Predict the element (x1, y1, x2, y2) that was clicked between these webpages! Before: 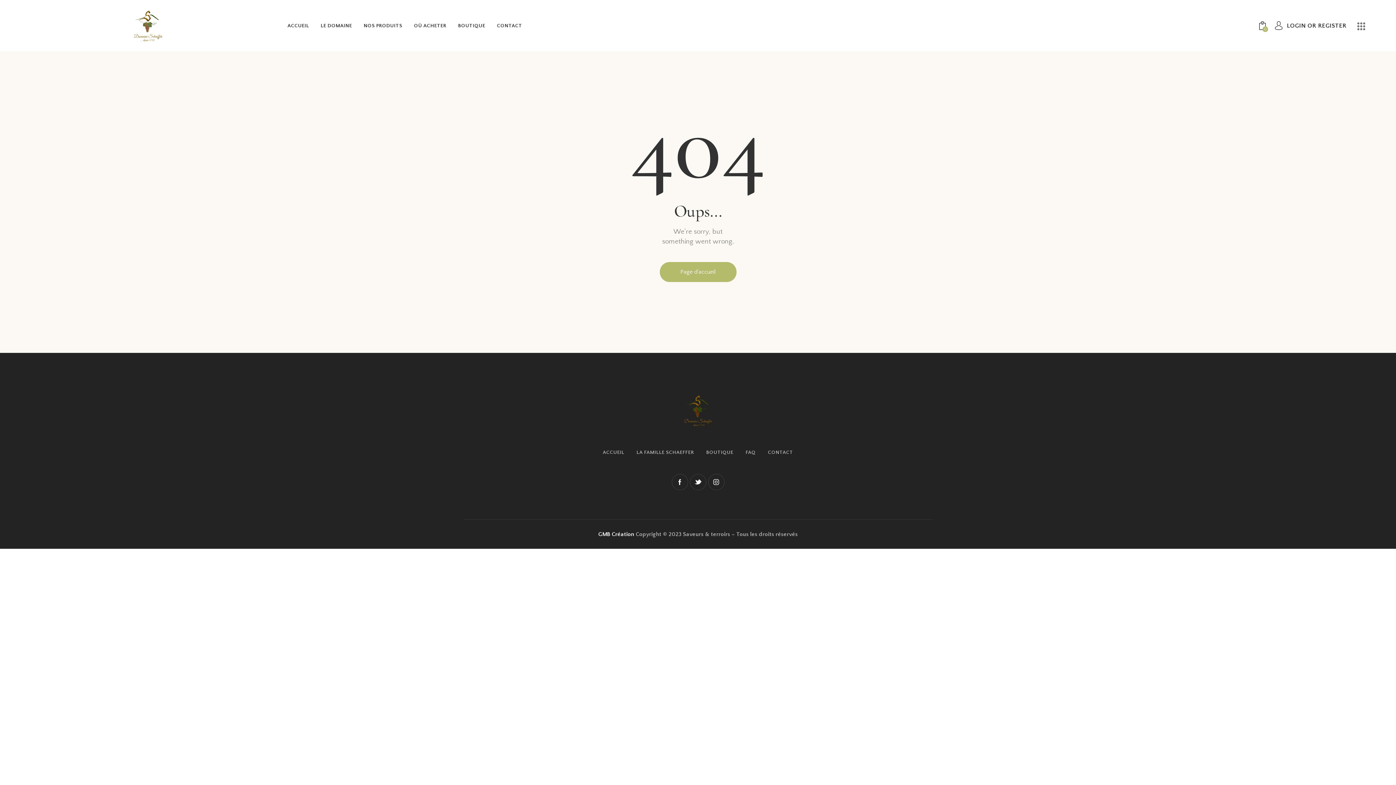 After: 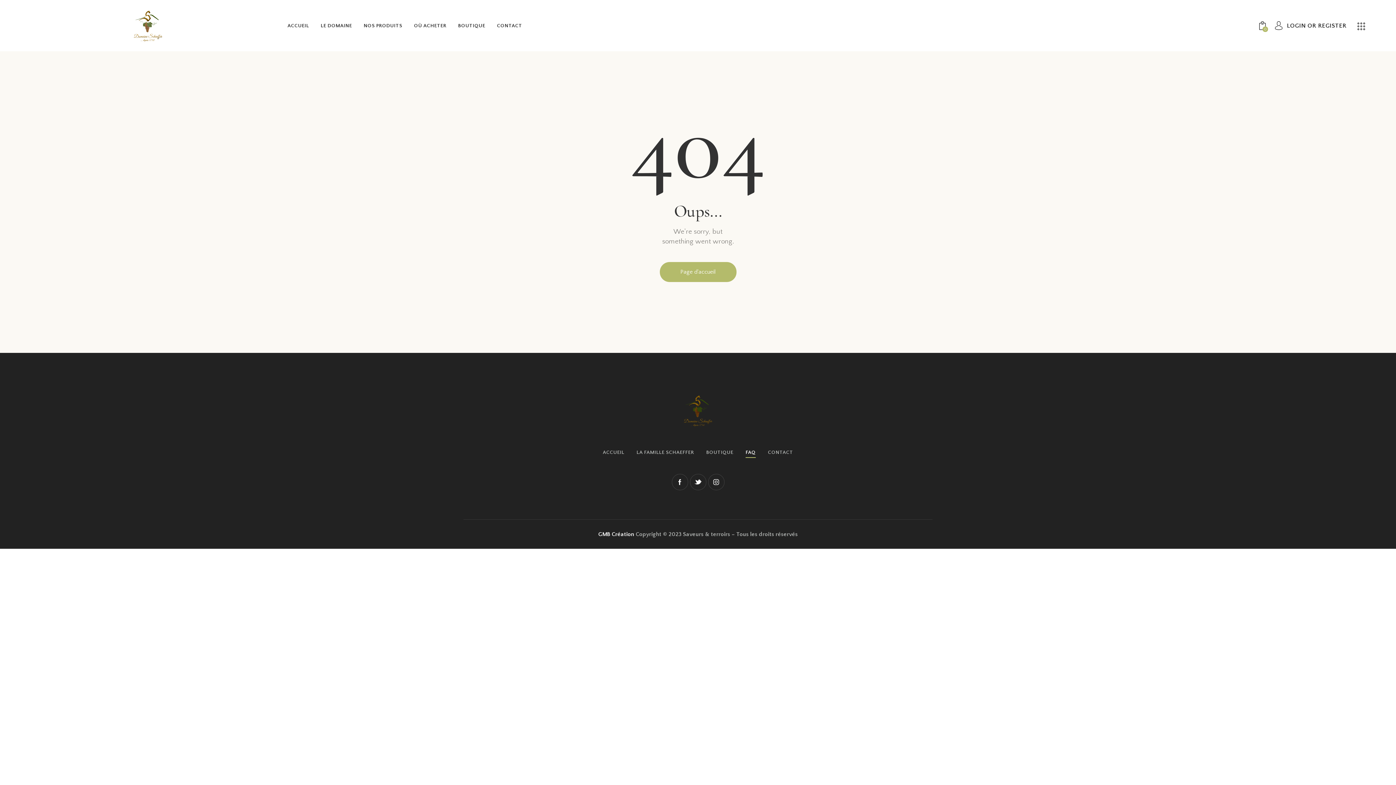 Action: label: FAQ bbox: (739, 446, 762, 459)